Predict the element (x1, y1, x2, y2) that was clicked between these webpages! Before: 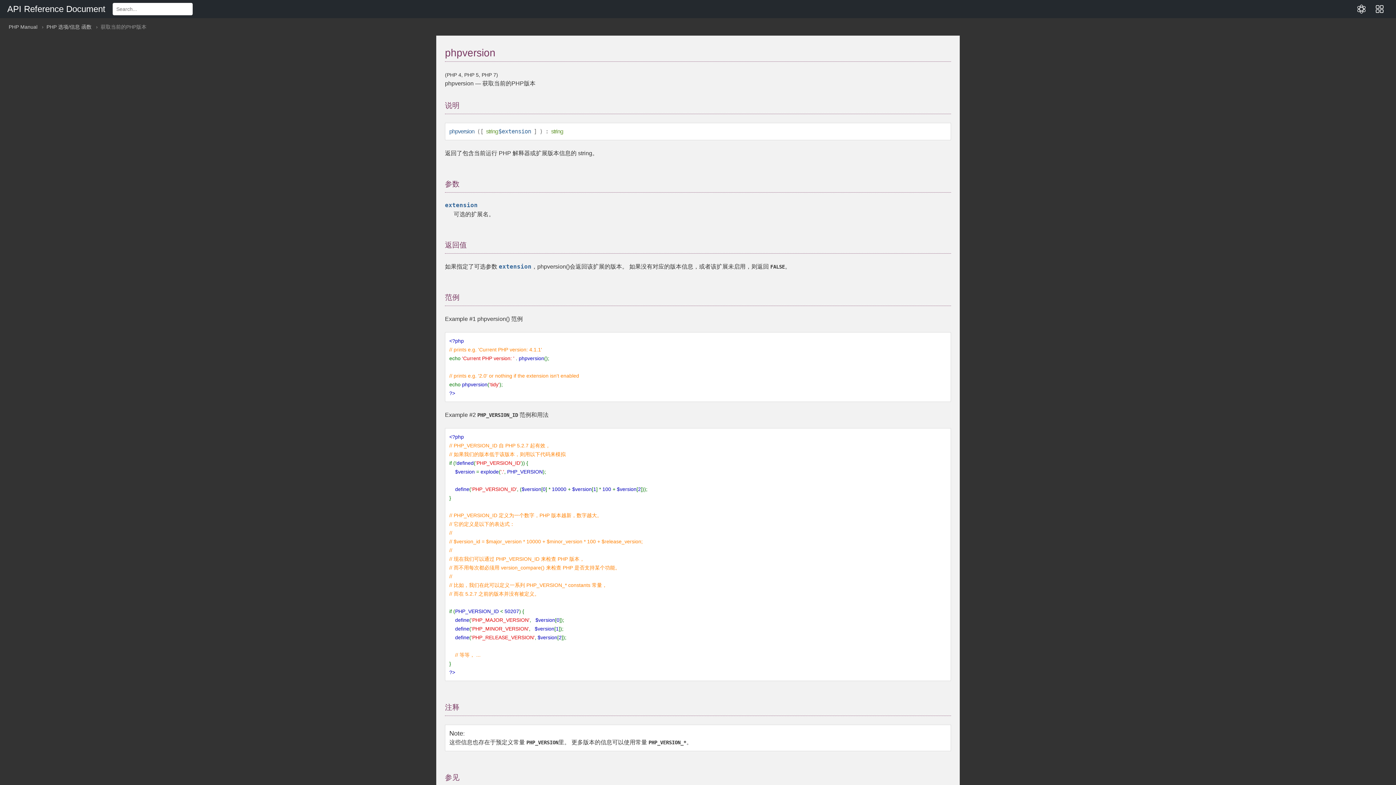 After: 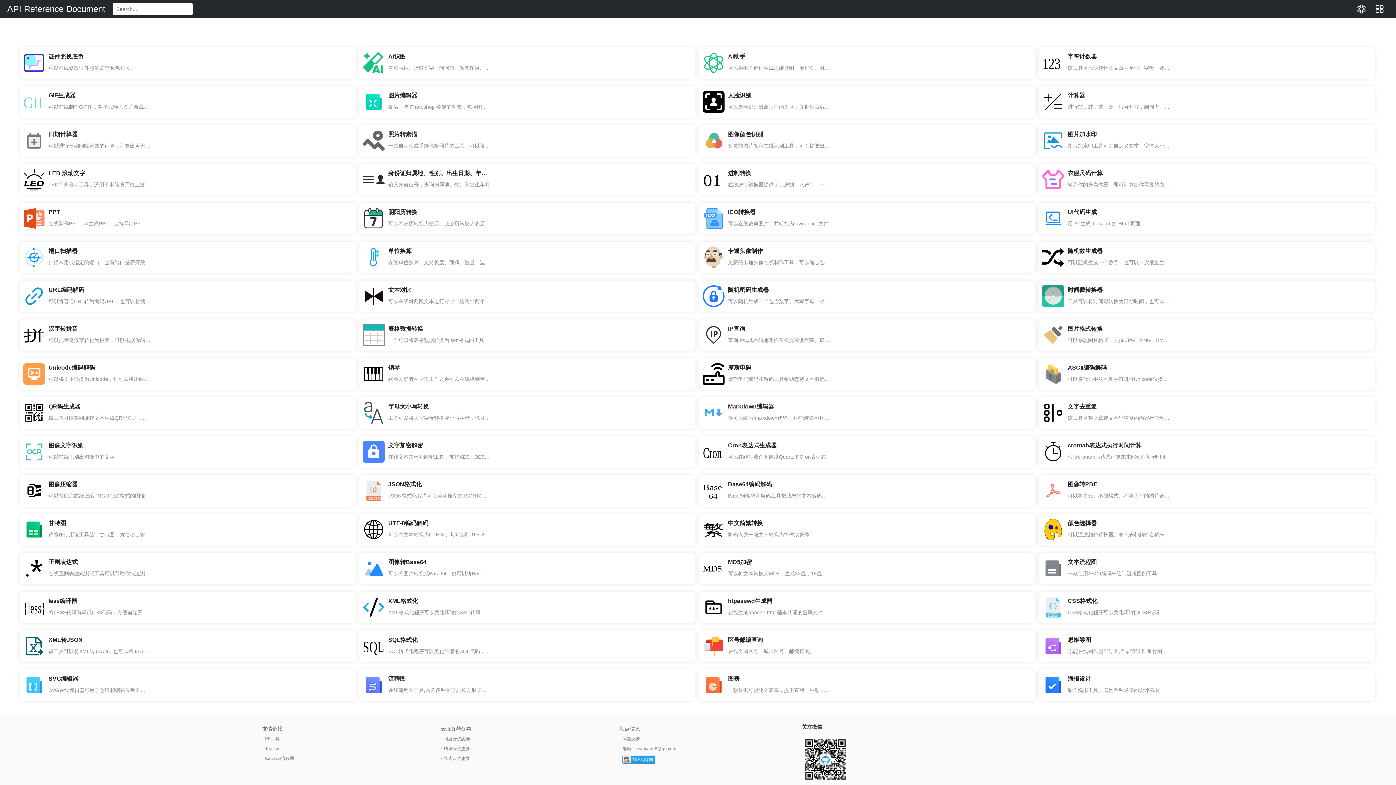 Action: bbox: (1370, 0, 1389, 18)